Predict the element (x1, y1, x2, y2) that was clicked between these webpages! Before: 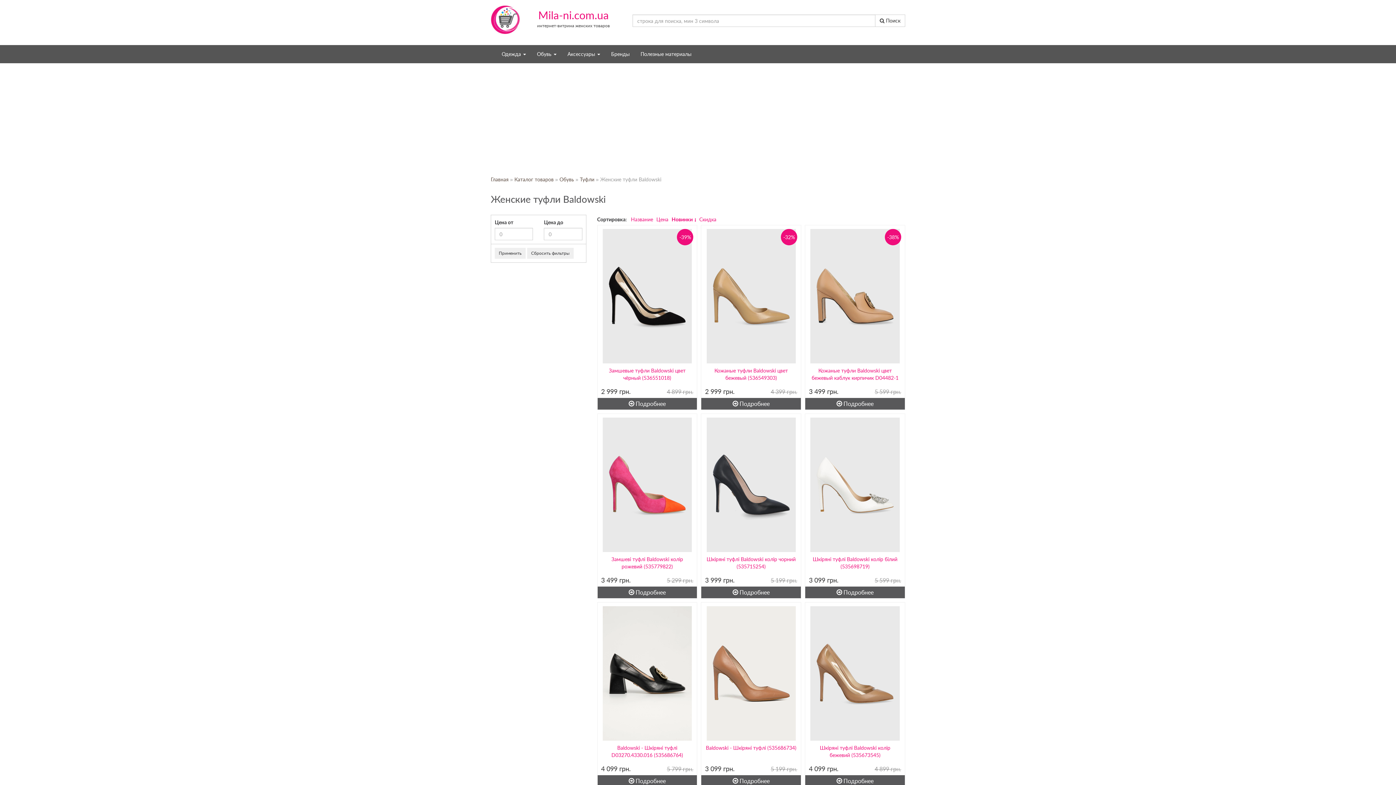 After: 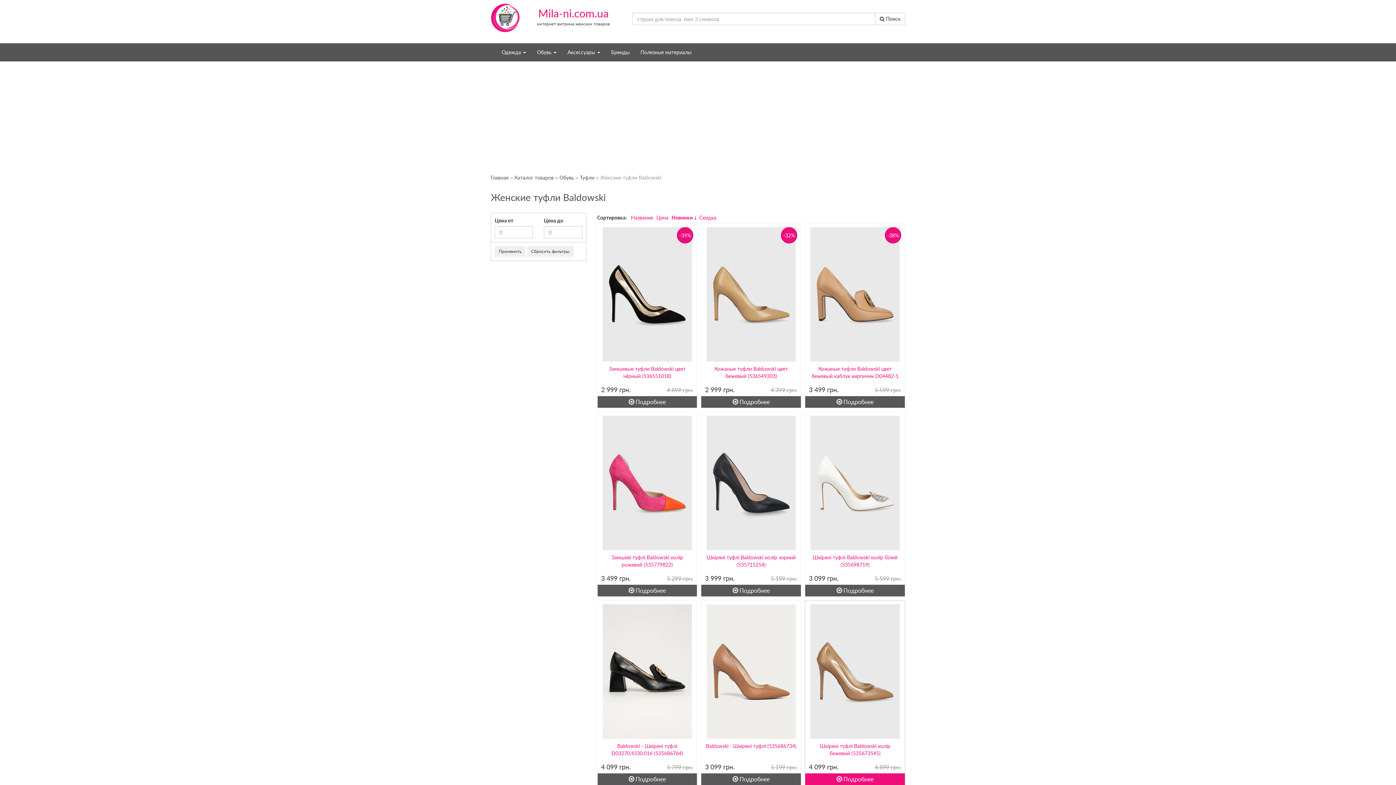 Action: label:  Подробнее bbox: (805, 775, 905, 787)